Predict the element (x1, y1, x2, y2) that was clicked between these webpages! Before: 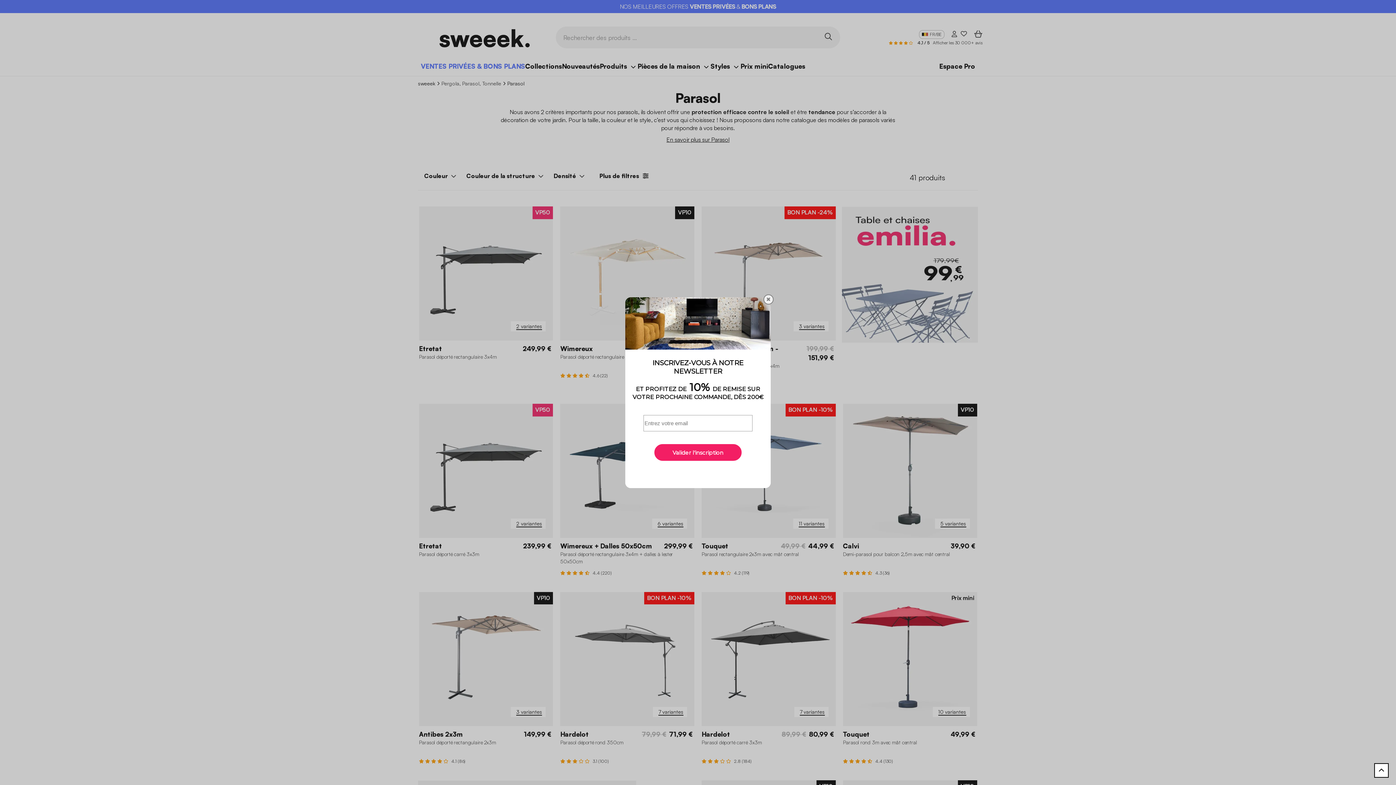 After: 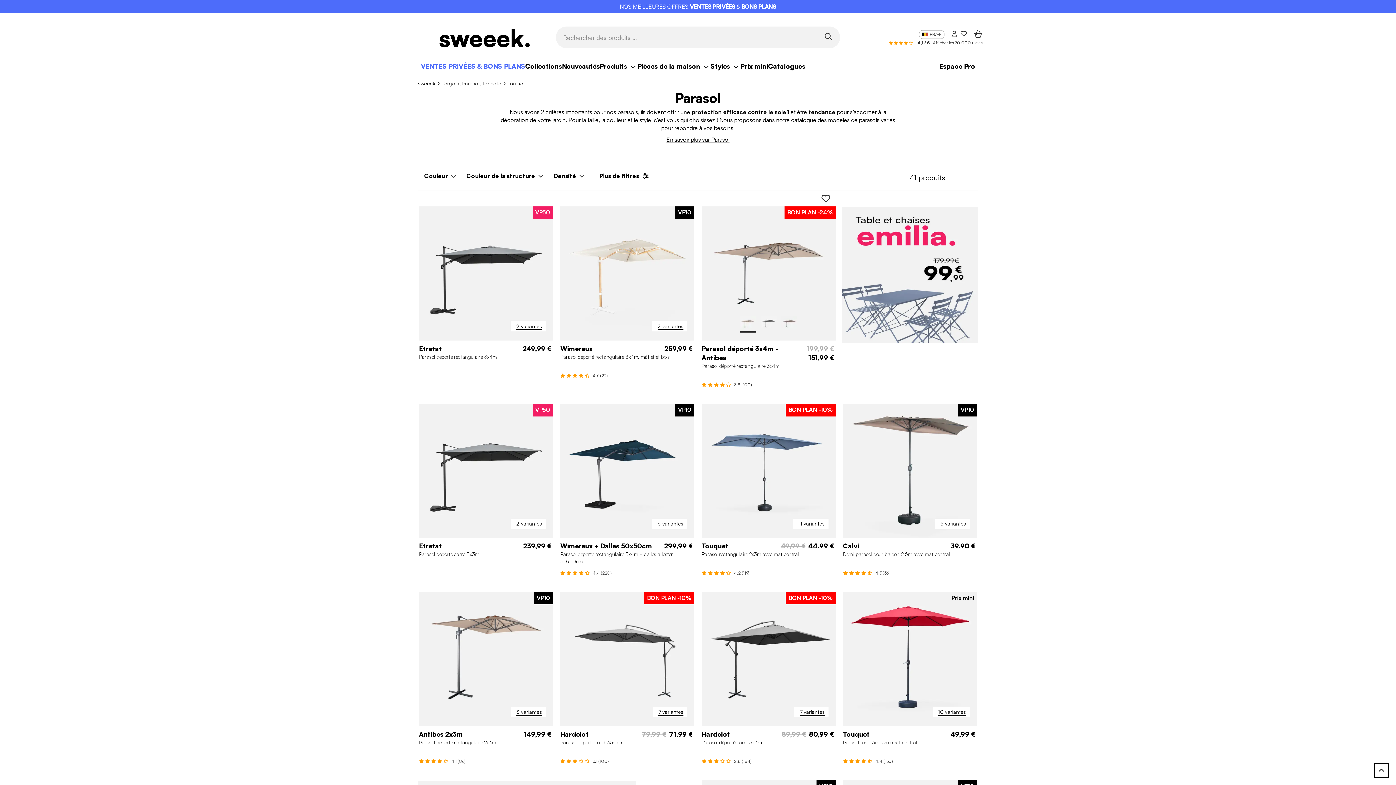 Action: bbox: (763, 294, 773, 304) label: ✖